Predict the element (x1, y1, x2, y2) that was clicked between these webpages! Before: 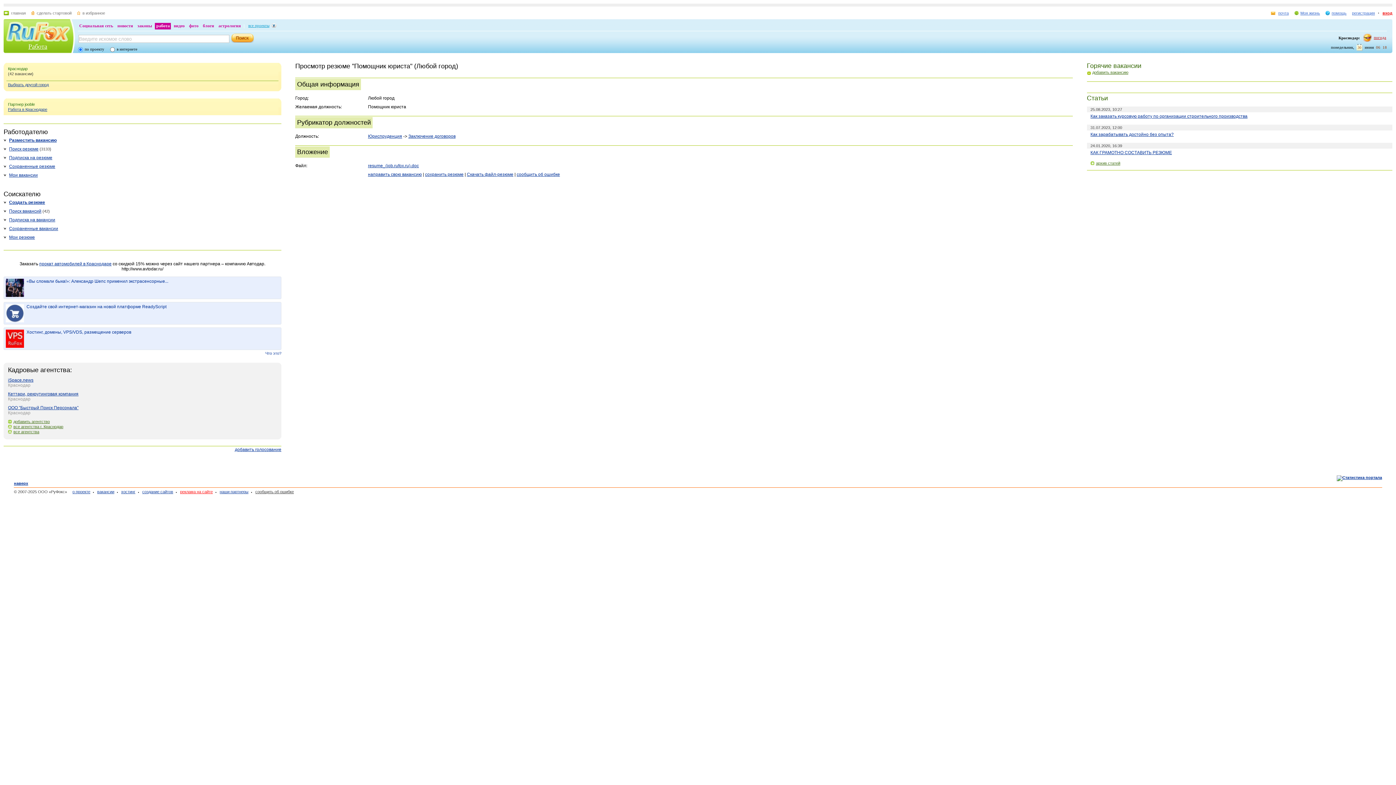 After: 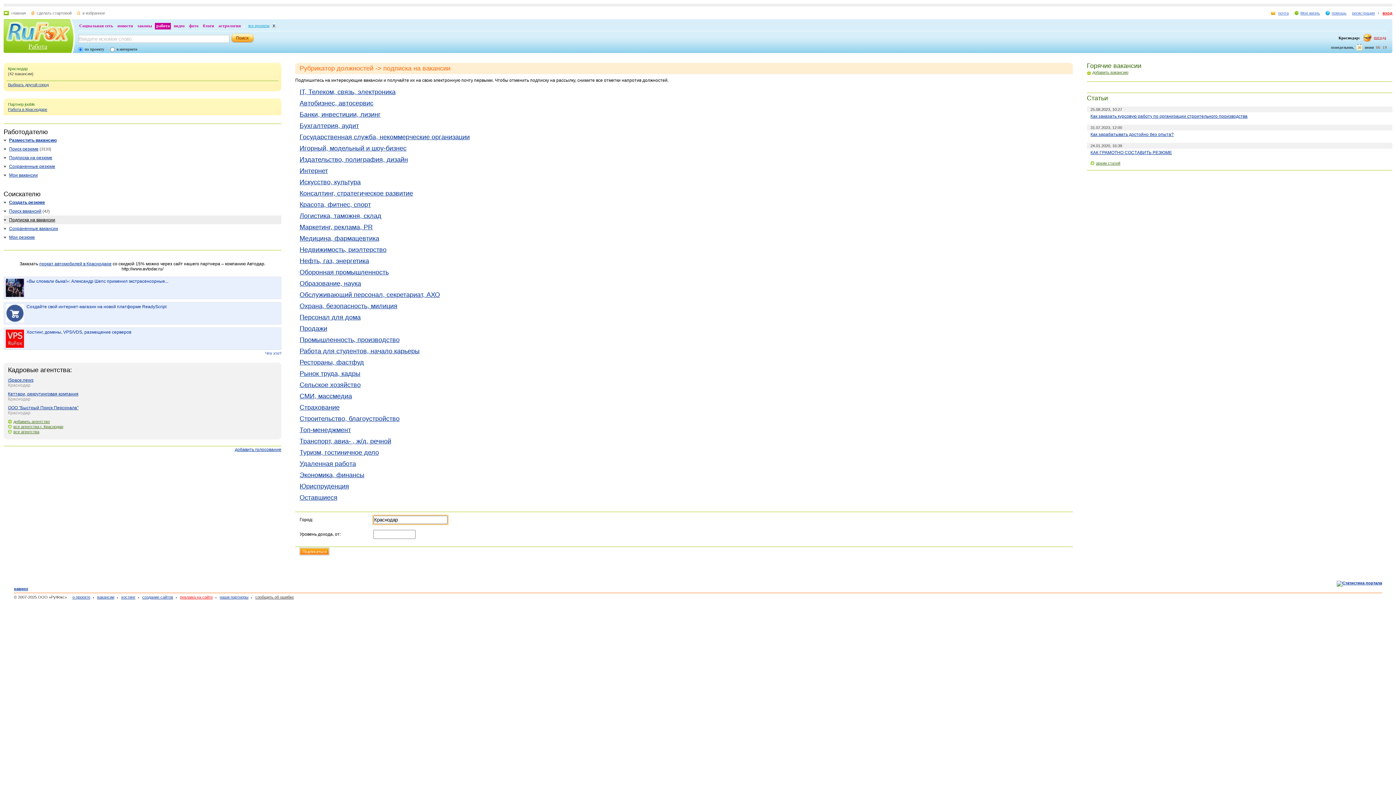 Action: label: Подписка на вакансии bbox: (9, 217, 55, 222)